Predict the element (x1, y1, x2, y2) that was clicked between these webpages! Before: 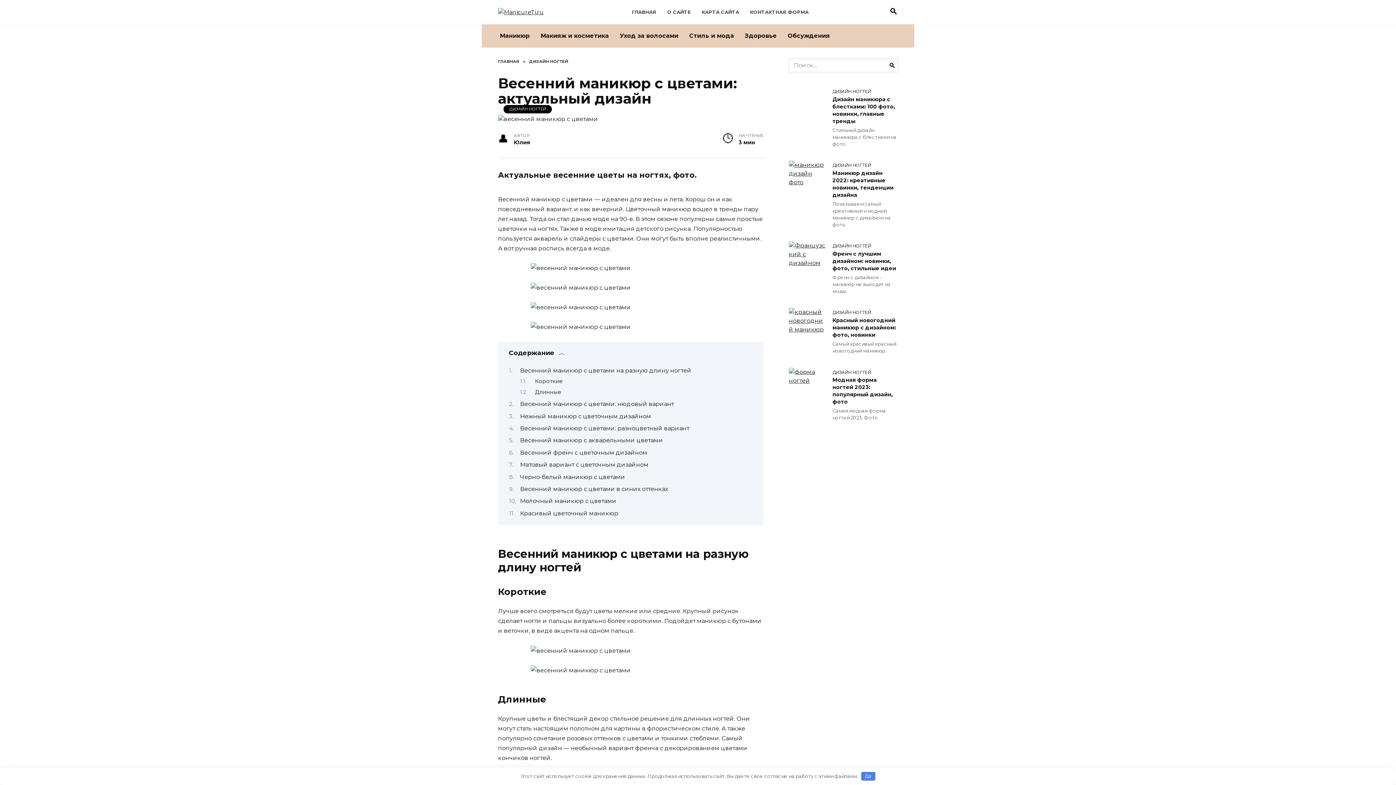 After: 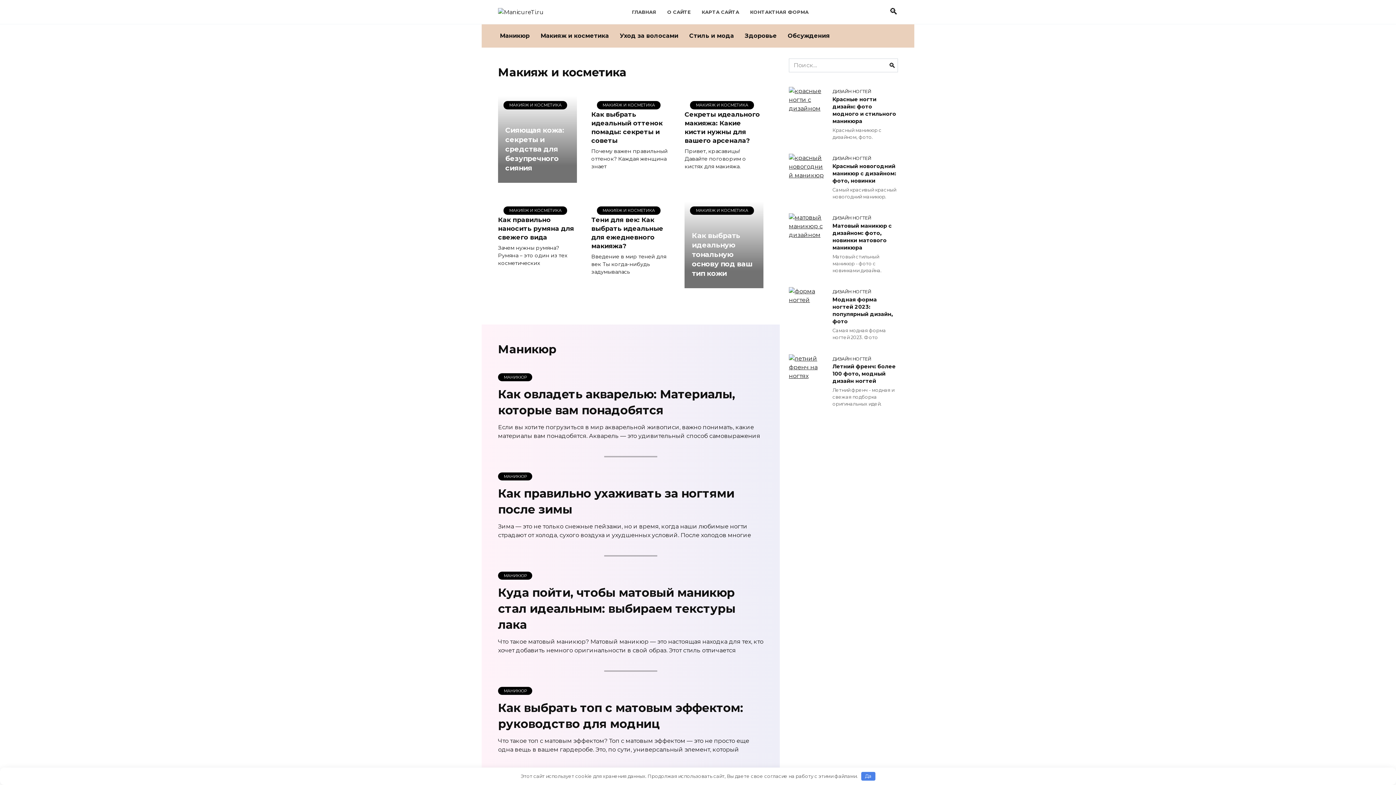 Action: bbox: (498, 8, 544, 15)